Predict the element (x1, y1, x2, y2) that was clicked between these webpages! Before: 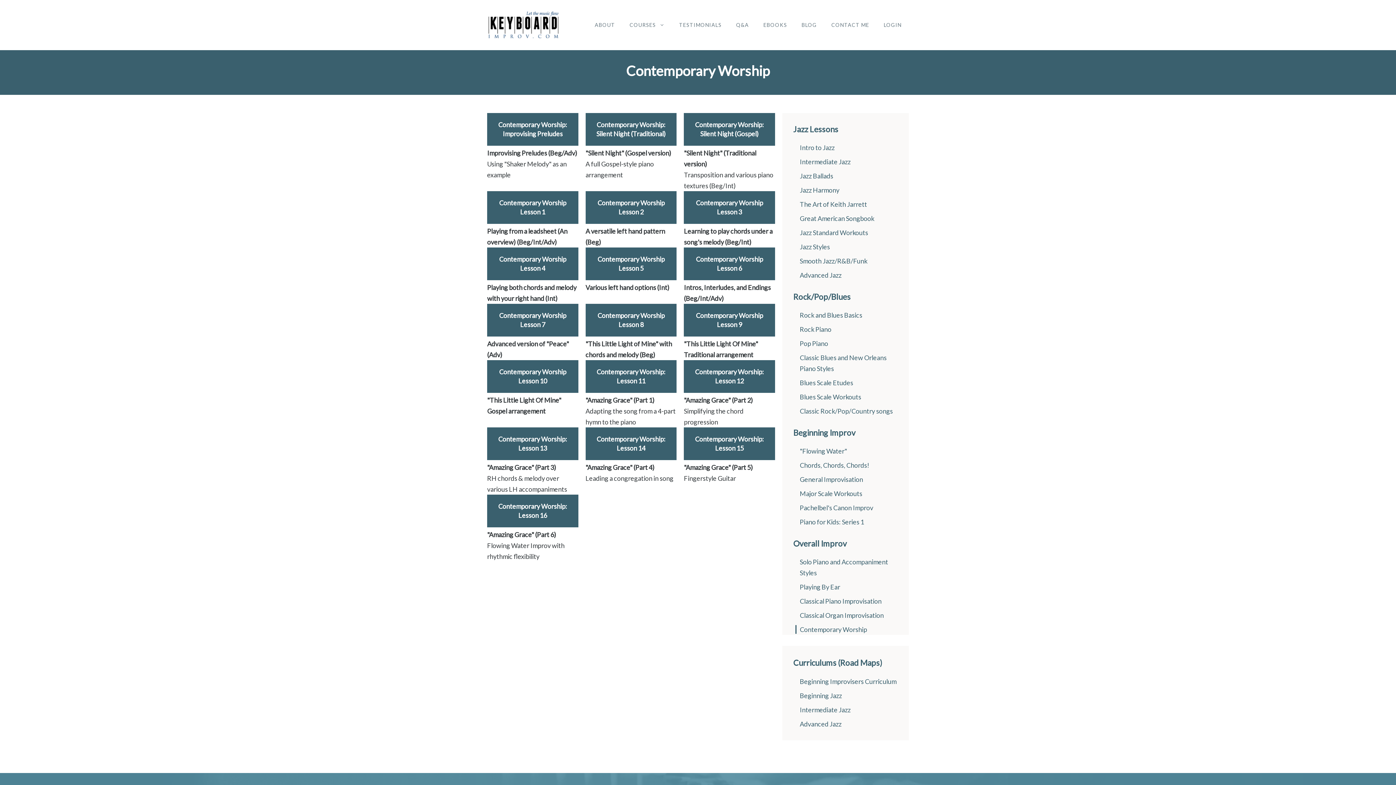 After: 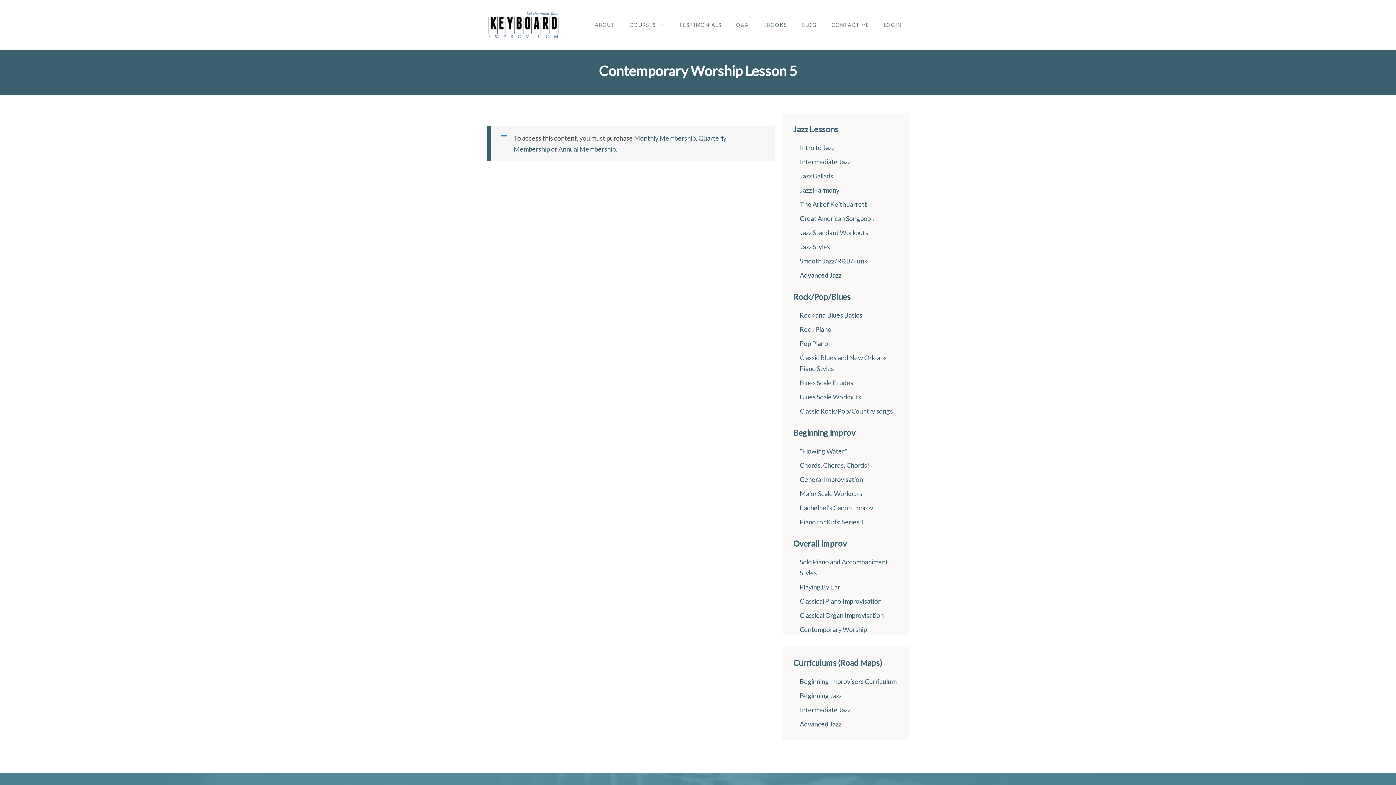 Action: label: Various left hand options (Int) bbox: (585, 283, 669, 291)